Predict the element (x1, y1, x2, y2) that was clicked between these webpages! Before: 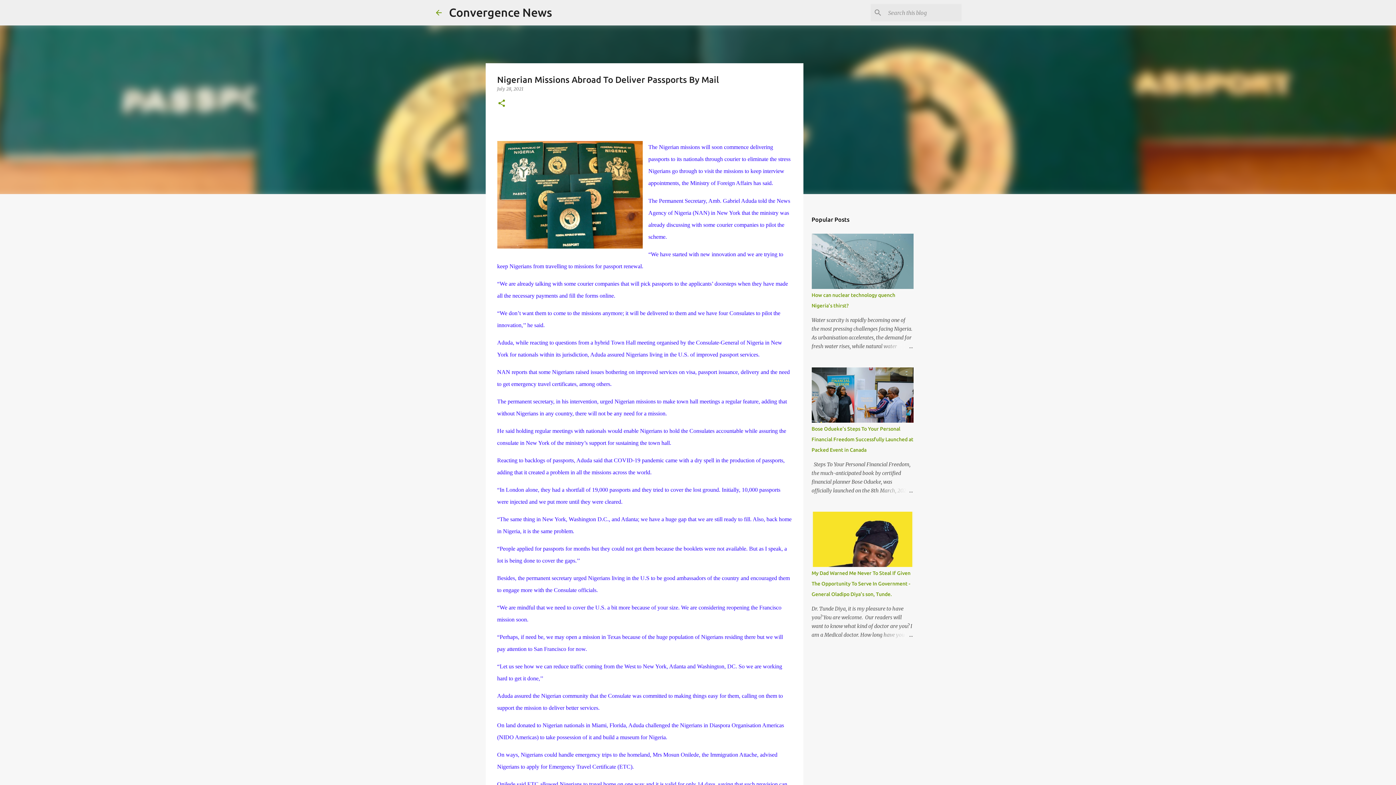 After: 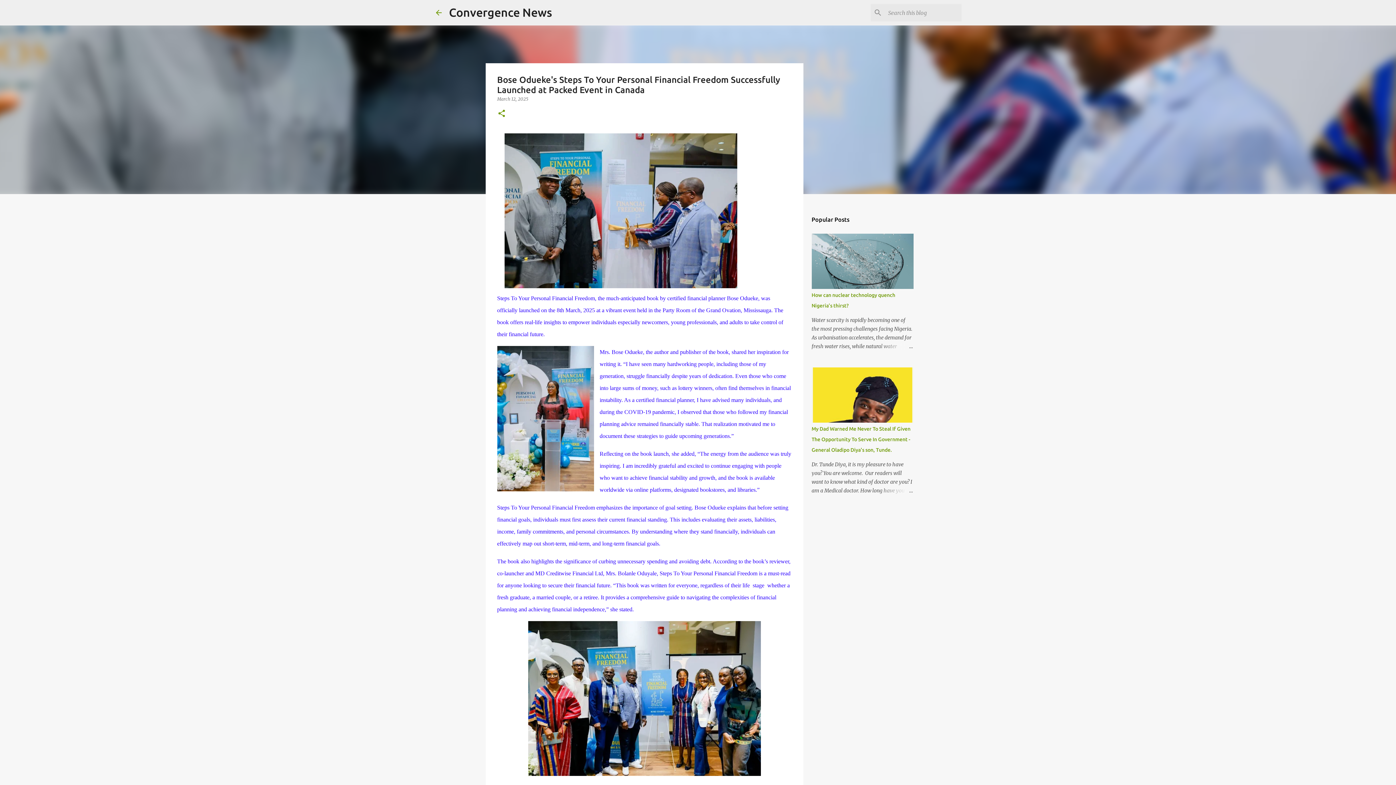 Action: bbox: (878, 486, 913, 495)